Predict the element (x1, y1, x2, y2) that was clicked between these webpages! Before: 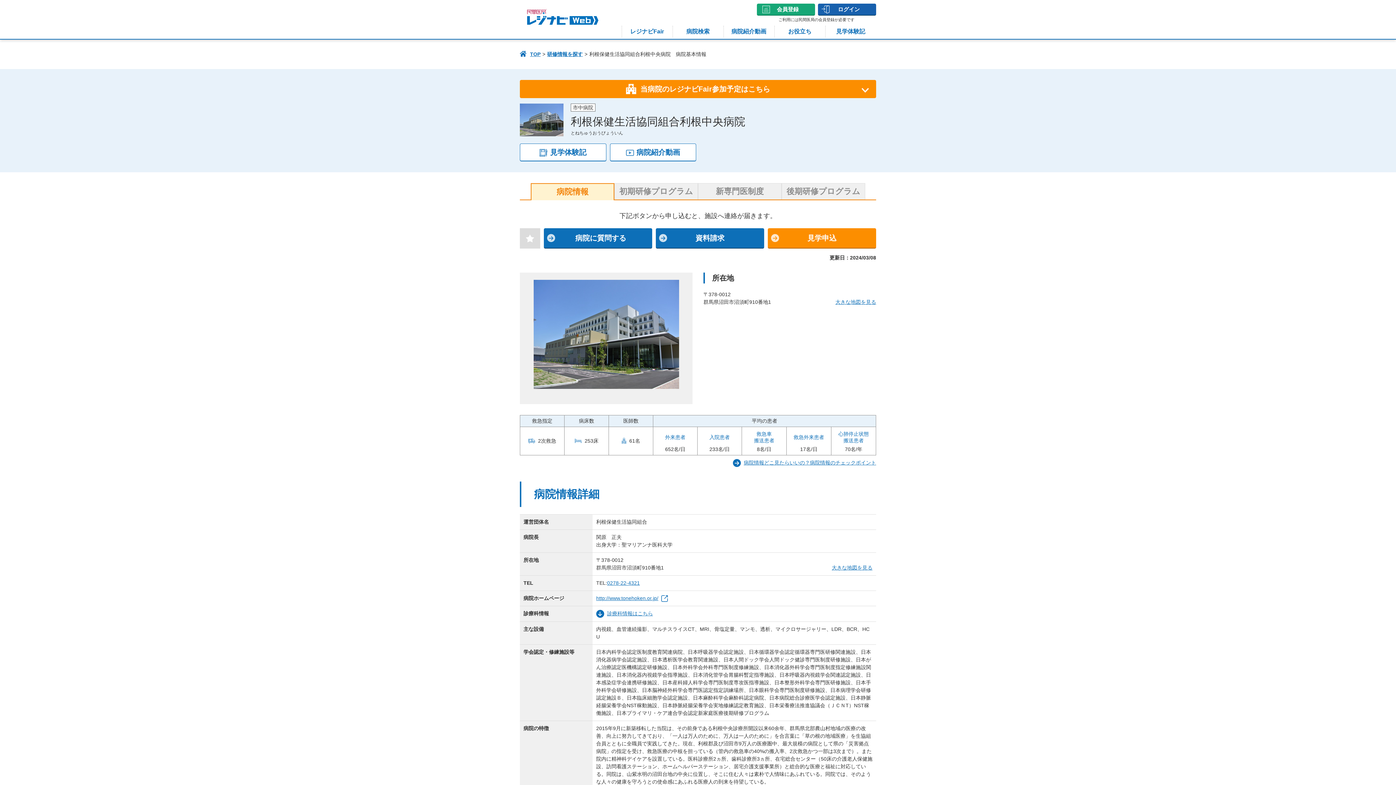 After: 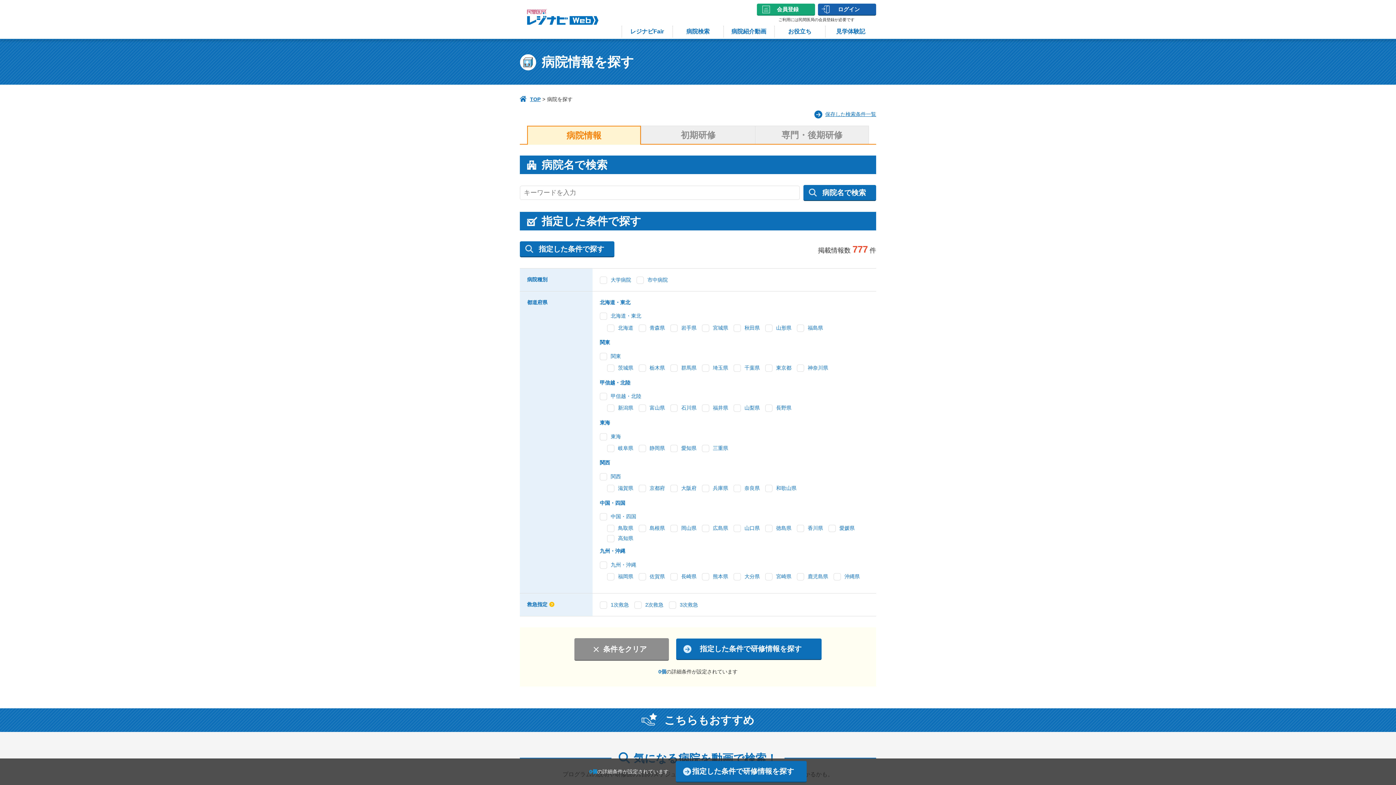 Action: bbox: (672, 24, 723, 38) label: 病院検索